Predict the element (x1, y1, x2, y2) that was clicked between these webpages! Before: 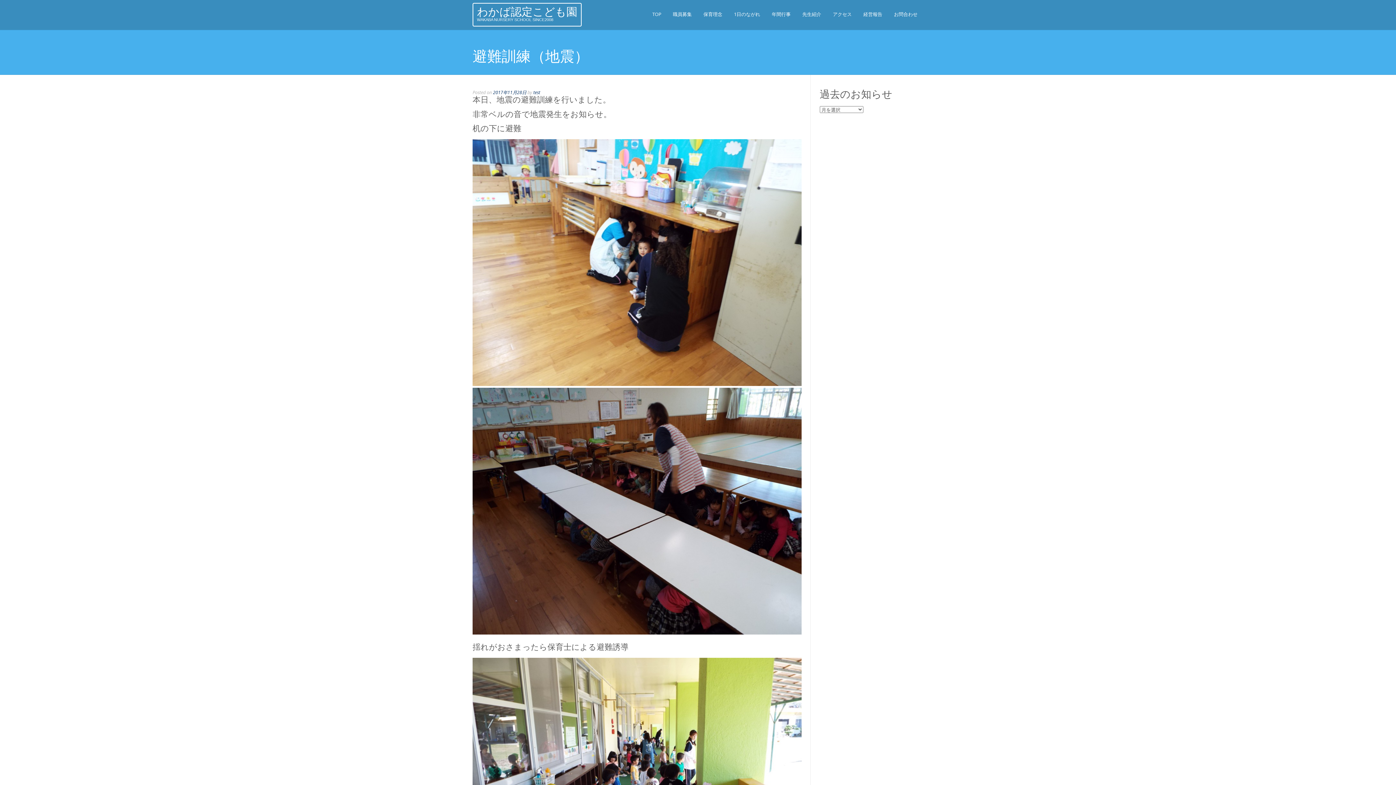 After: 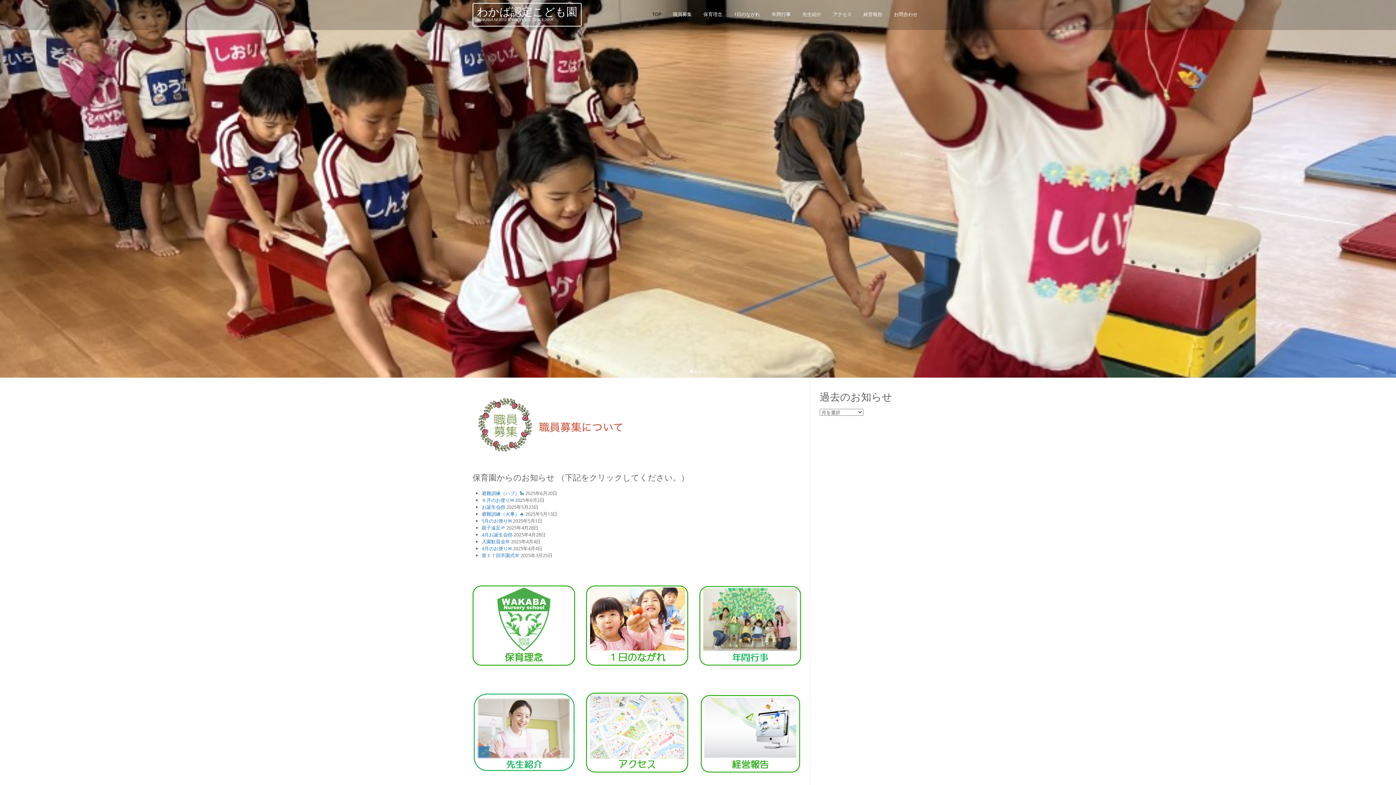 Action: bbox: (477, 5, 577, 17) label: わかば認定こども園